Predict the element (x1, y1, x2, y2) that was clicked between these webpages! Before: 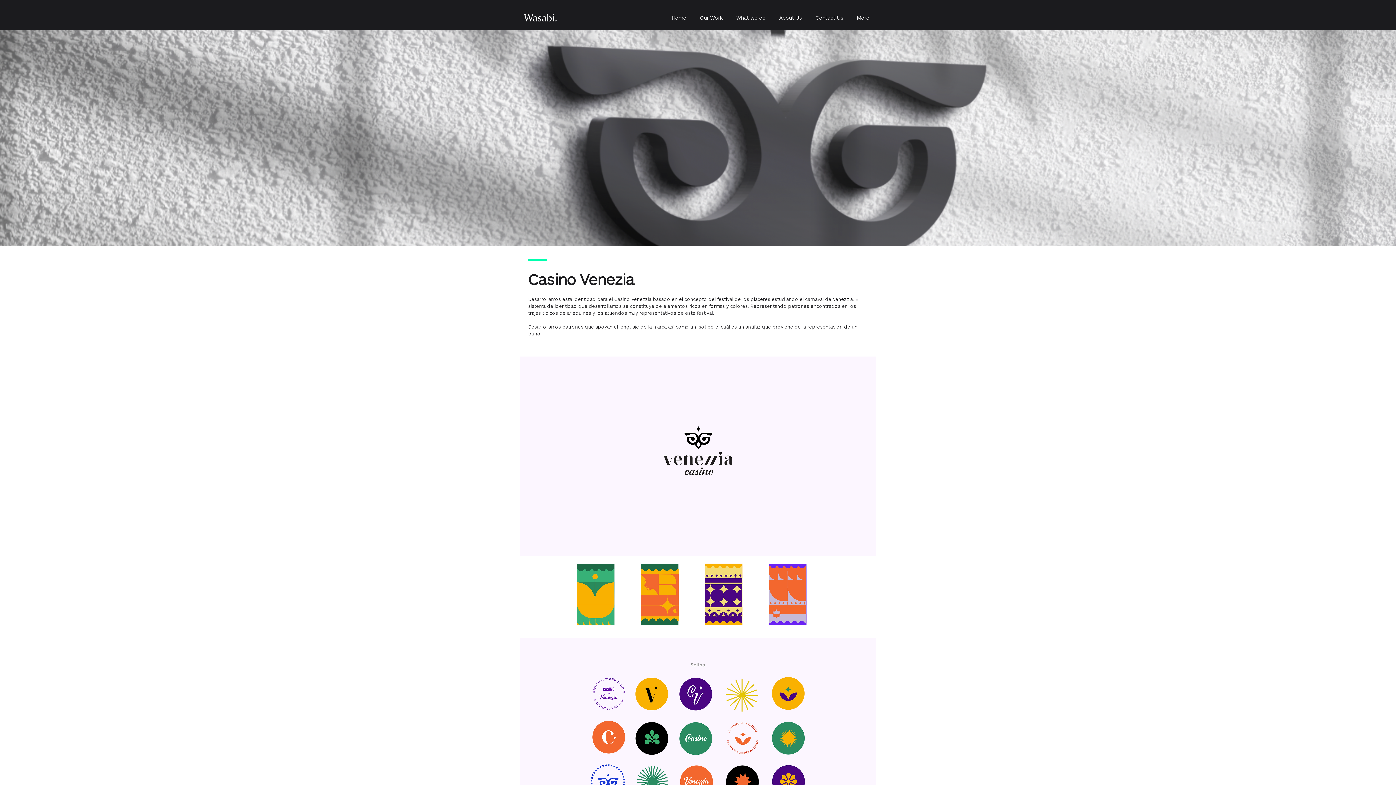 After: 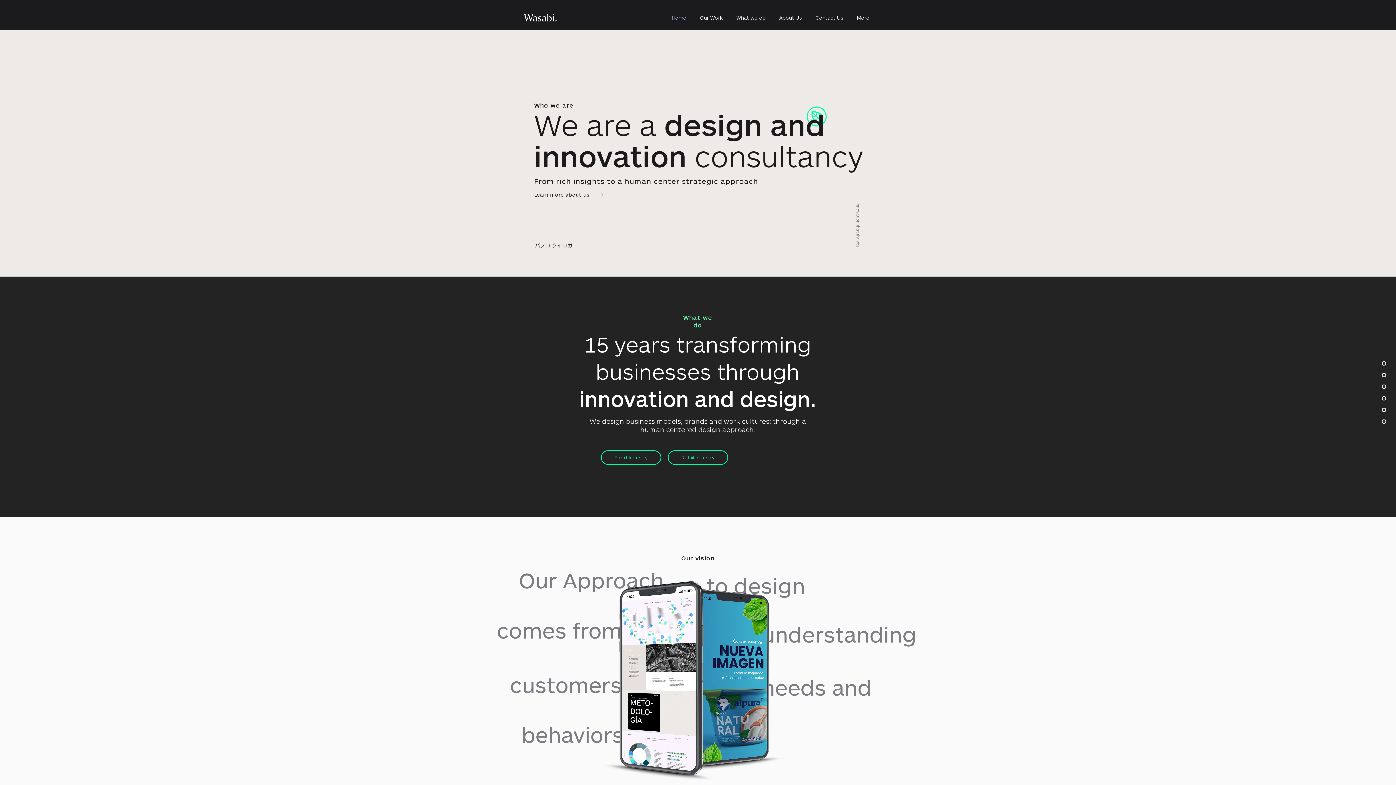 Action: bbox: (524, 13, 556, 21)